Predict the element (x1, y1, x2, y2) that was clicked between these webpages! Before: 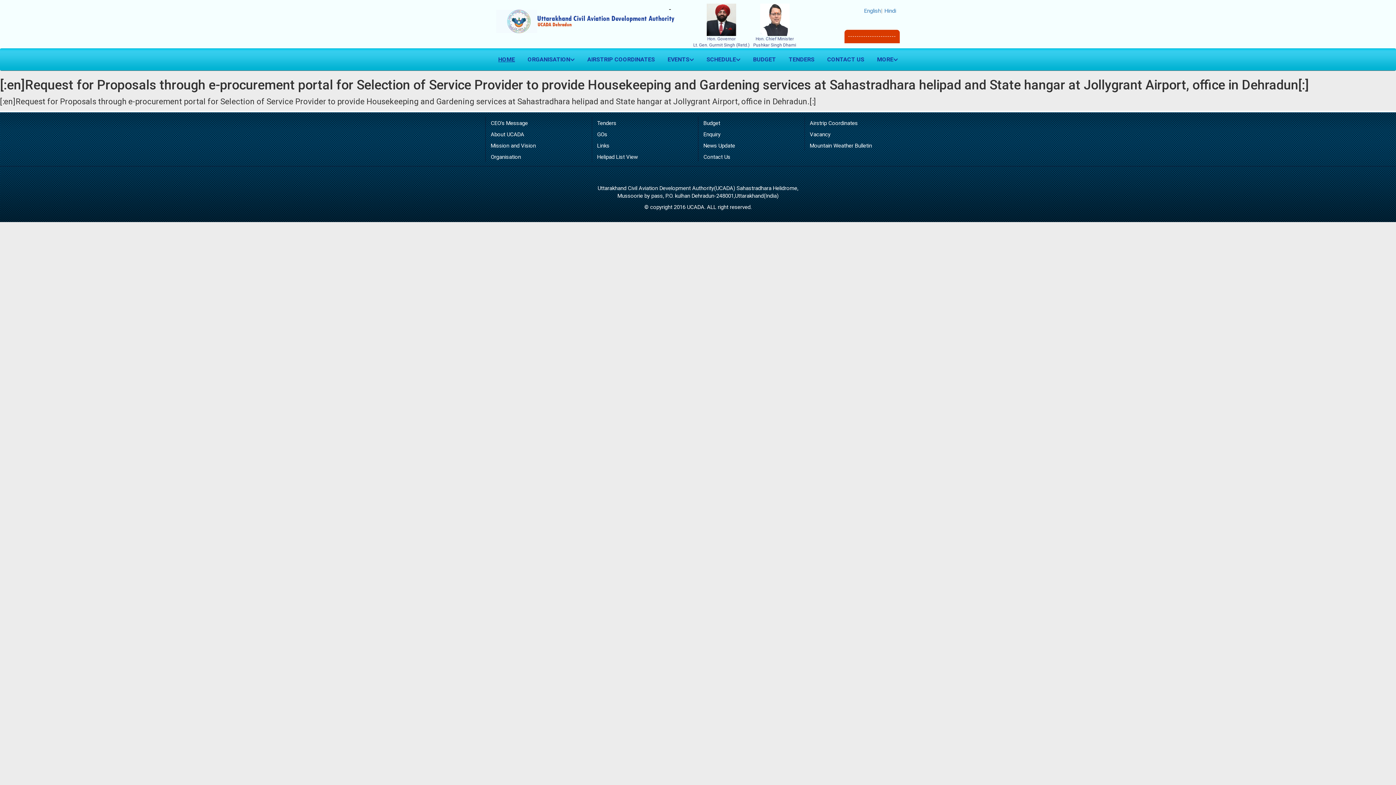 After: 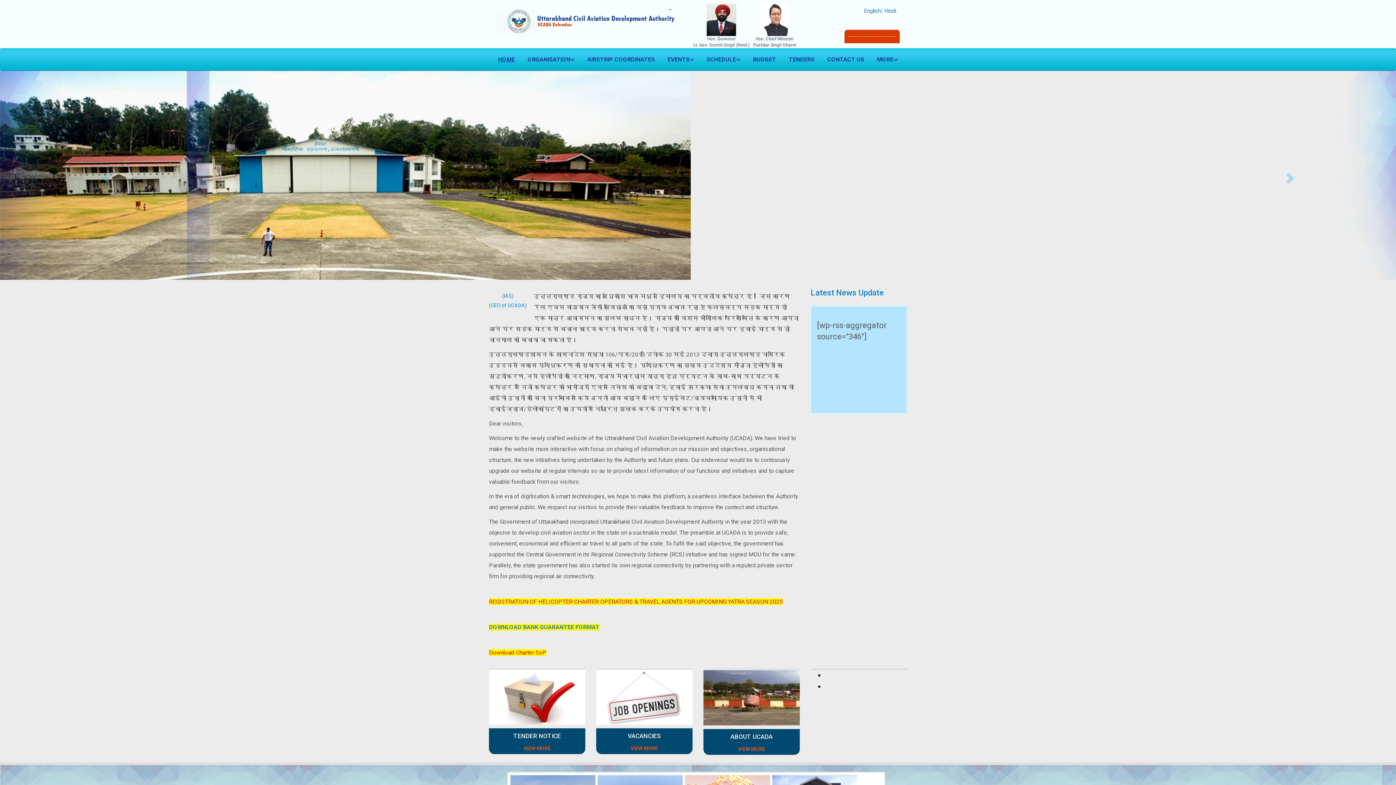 Action: label: CEO's Message bbox: (485, 117, 528, 127)